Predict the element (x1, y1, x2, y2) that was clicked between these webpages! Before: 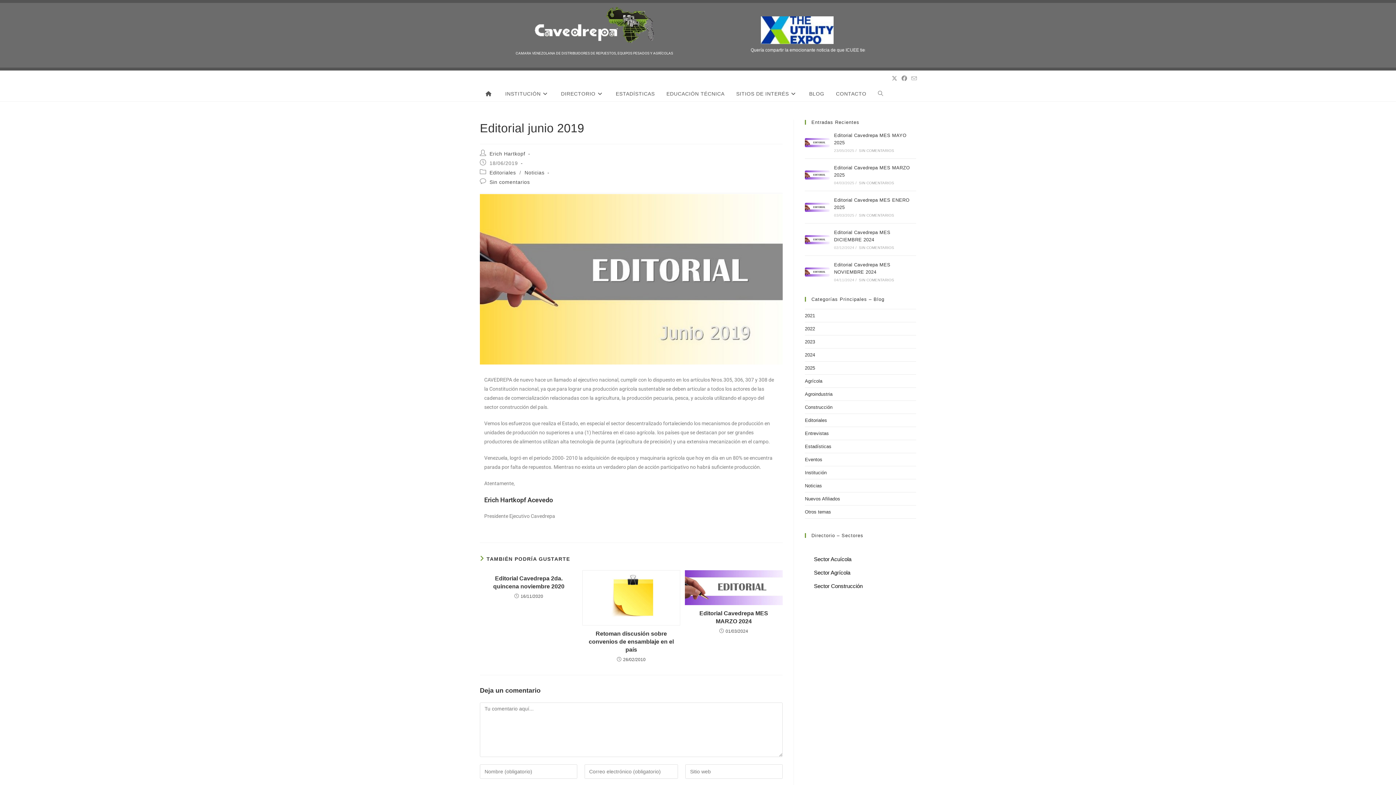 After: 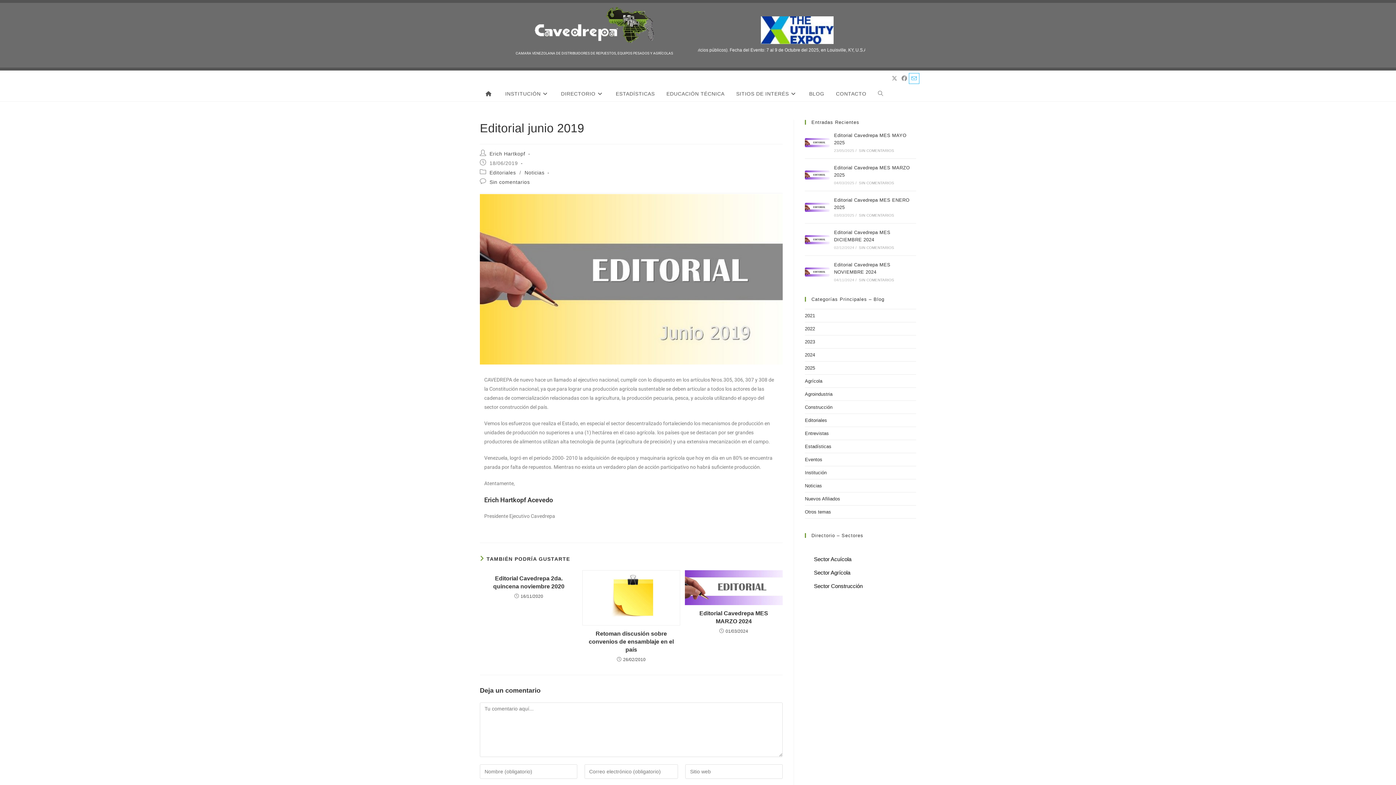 Action: bbox: (909, 73, 919, 83) label: Enviar por correo electrónico (se abre en tu aplicación)